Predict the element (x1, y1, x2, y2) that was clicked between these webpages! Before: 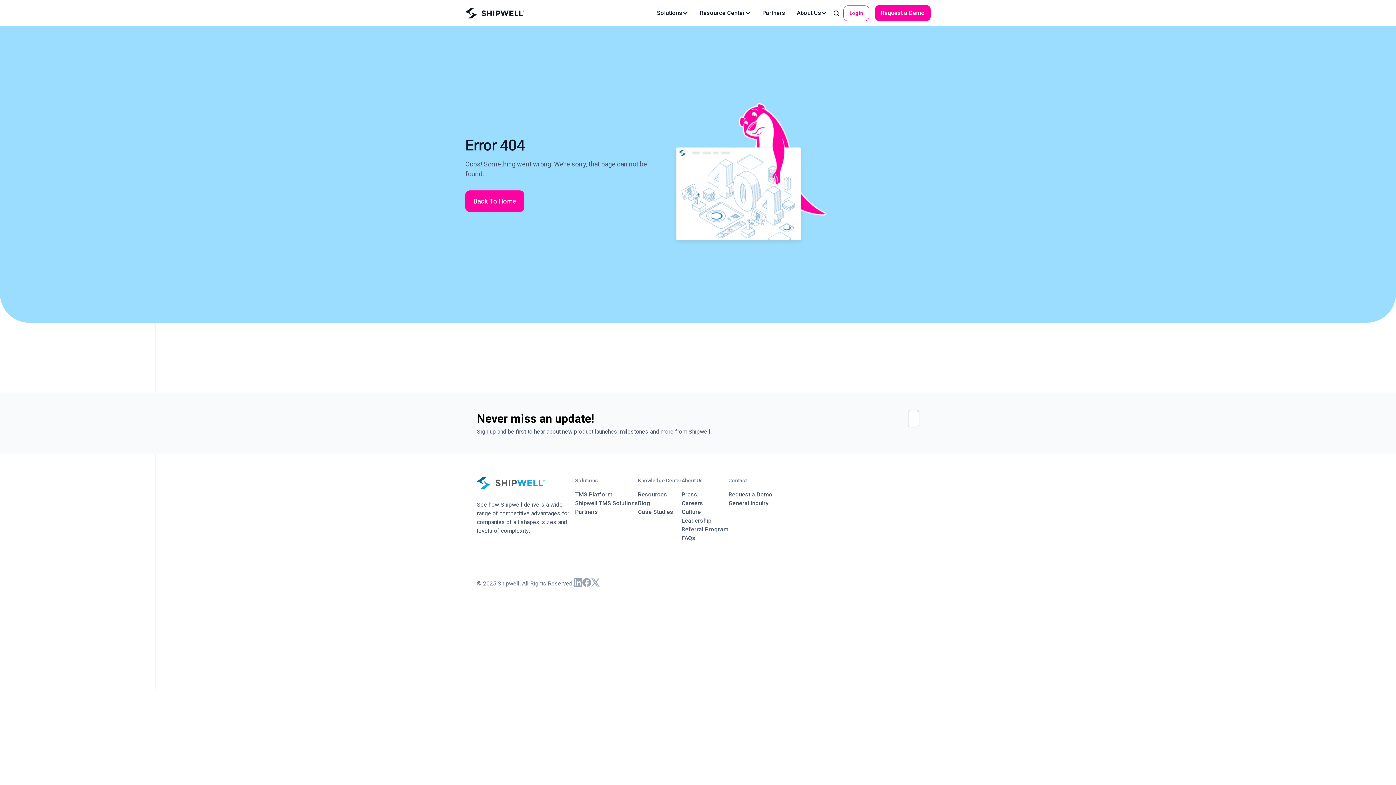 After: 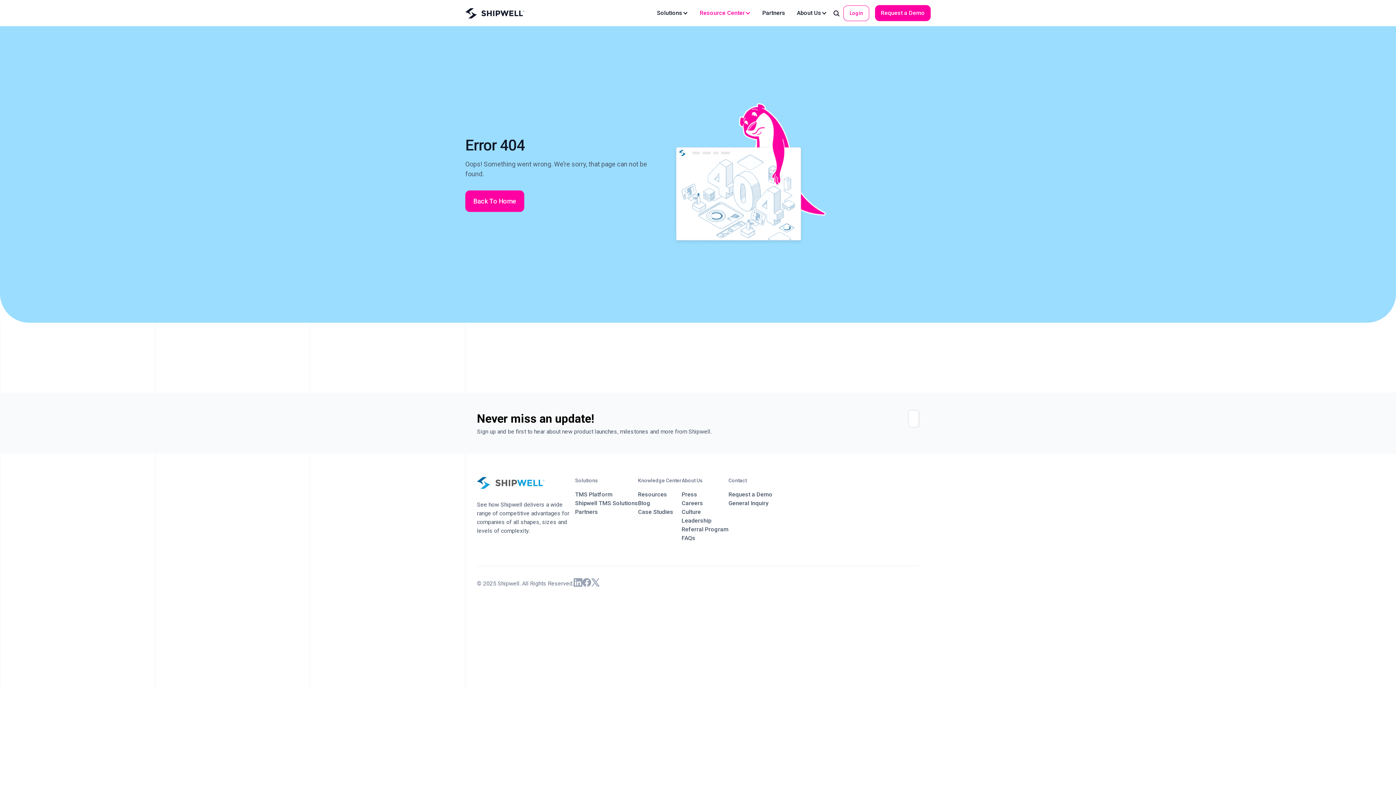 Action: bbox: (694, 0, 756, 26) label: Resource Center